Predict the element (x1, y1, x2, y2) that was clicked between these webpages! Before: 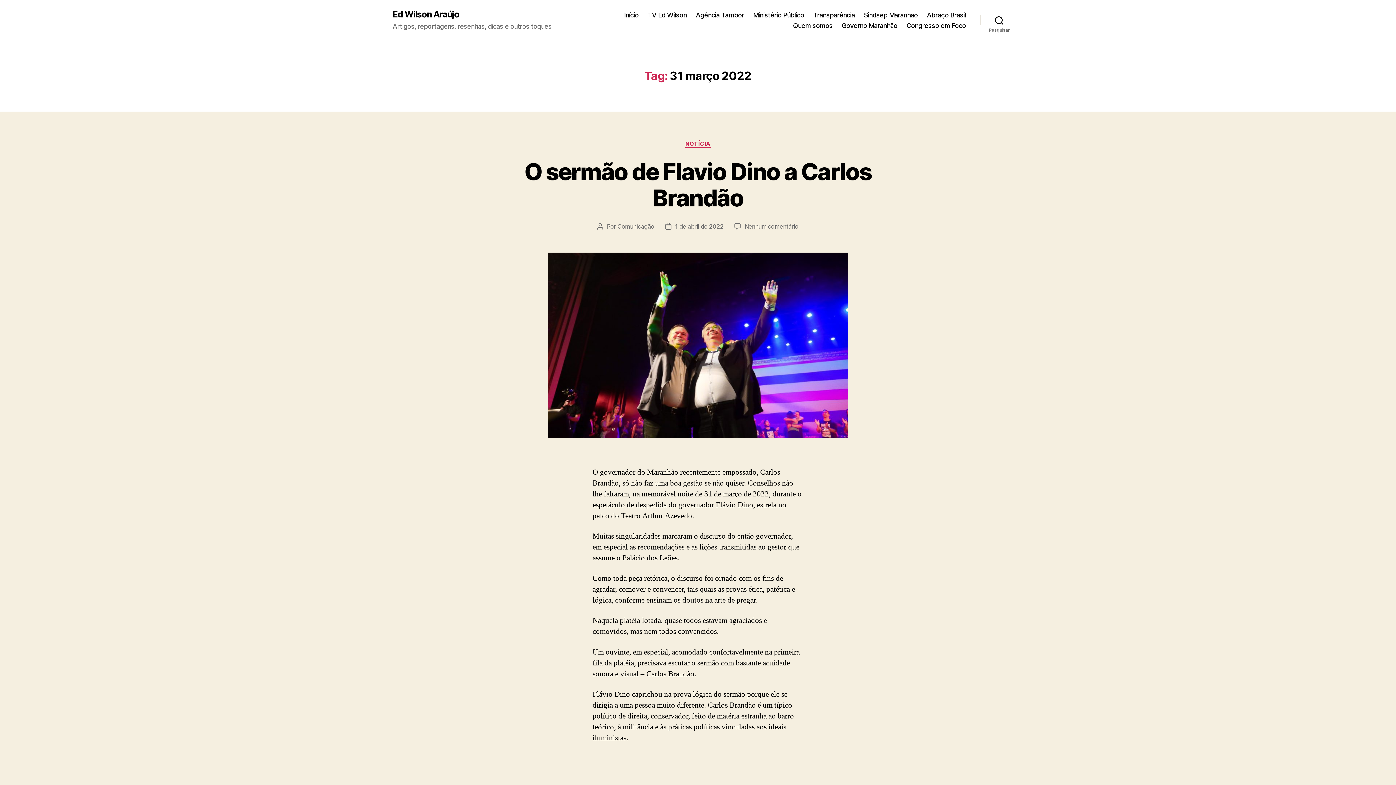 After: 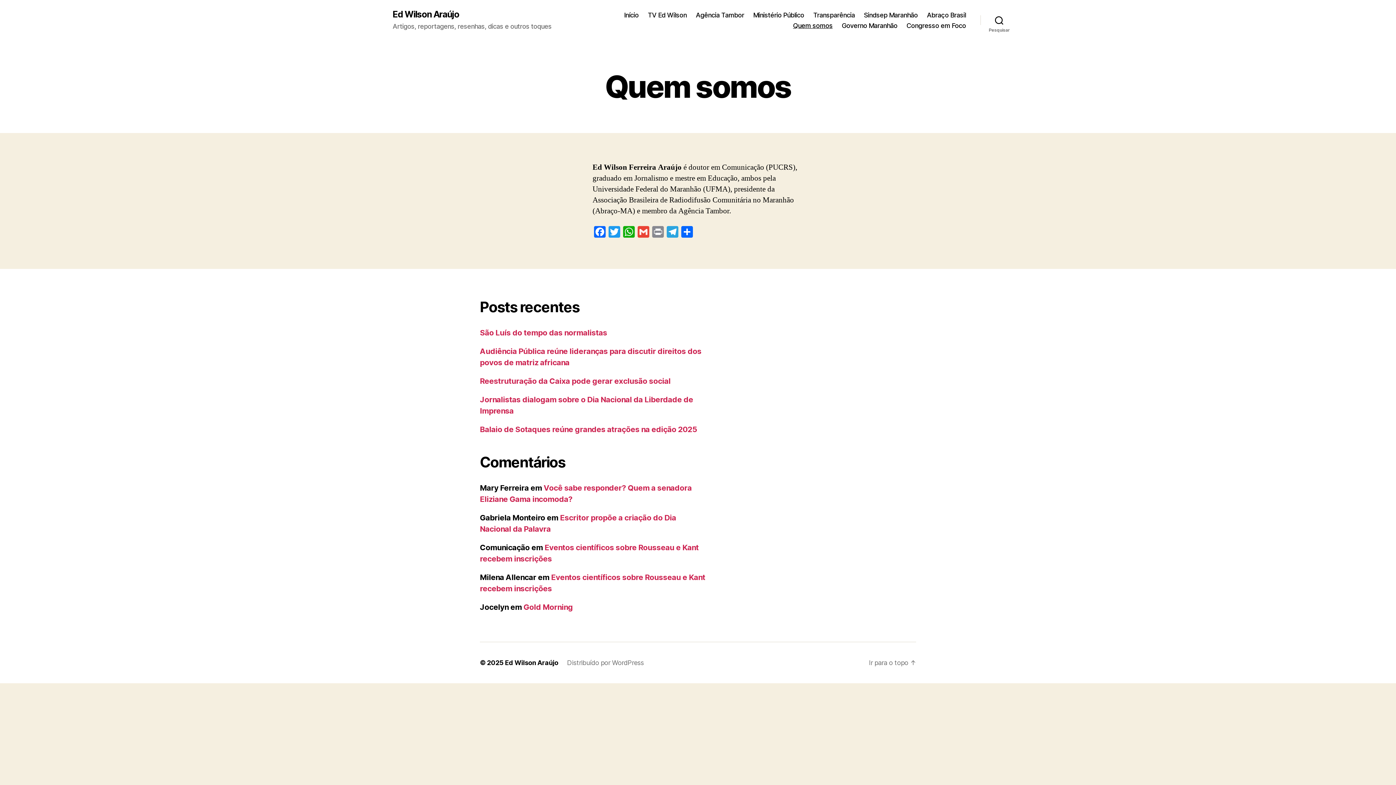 Action: label: Quem somos bbox: (793, 21, 832, 29)